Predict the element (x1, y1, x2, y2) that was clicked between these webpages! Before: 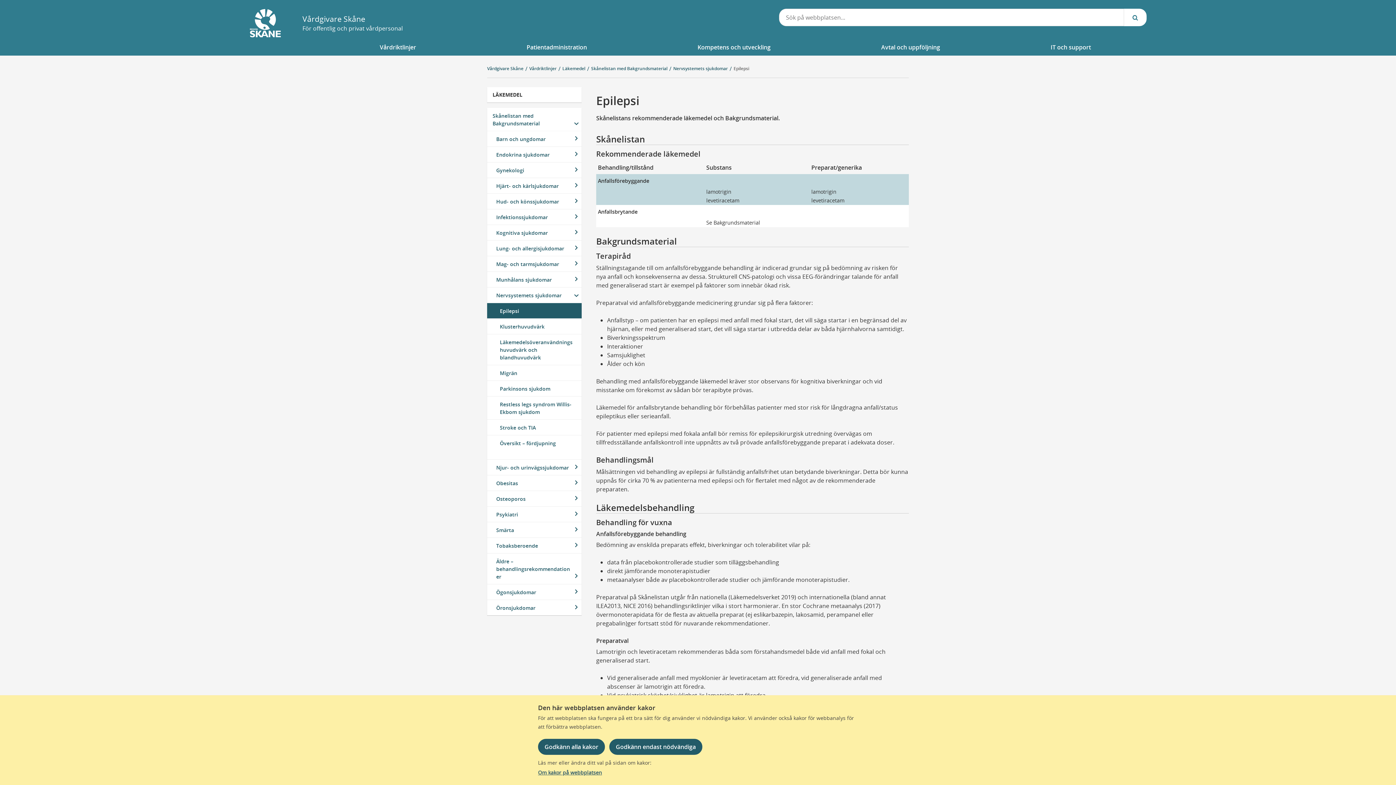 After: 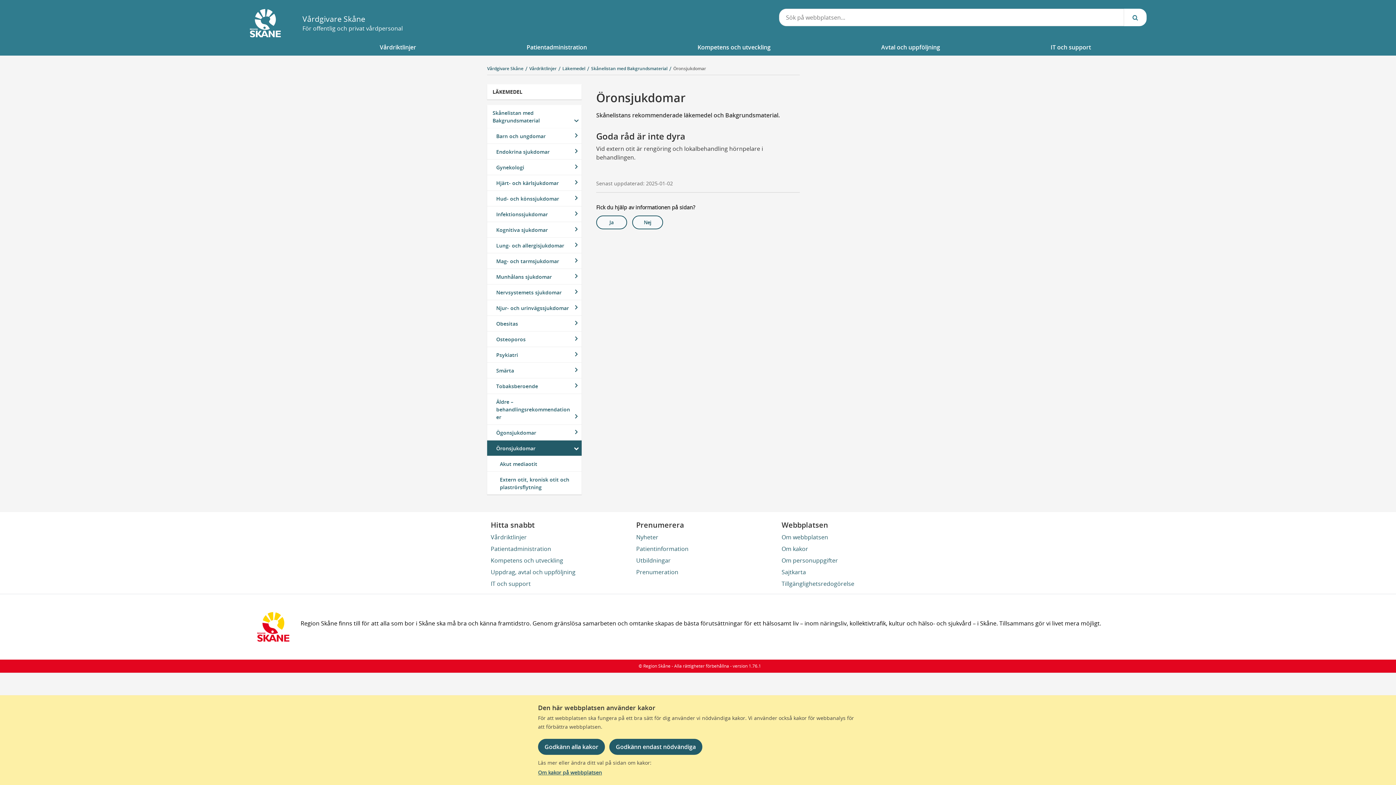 Action: bbox: (487, 600, 581, 615) label: Öronsjukdomar